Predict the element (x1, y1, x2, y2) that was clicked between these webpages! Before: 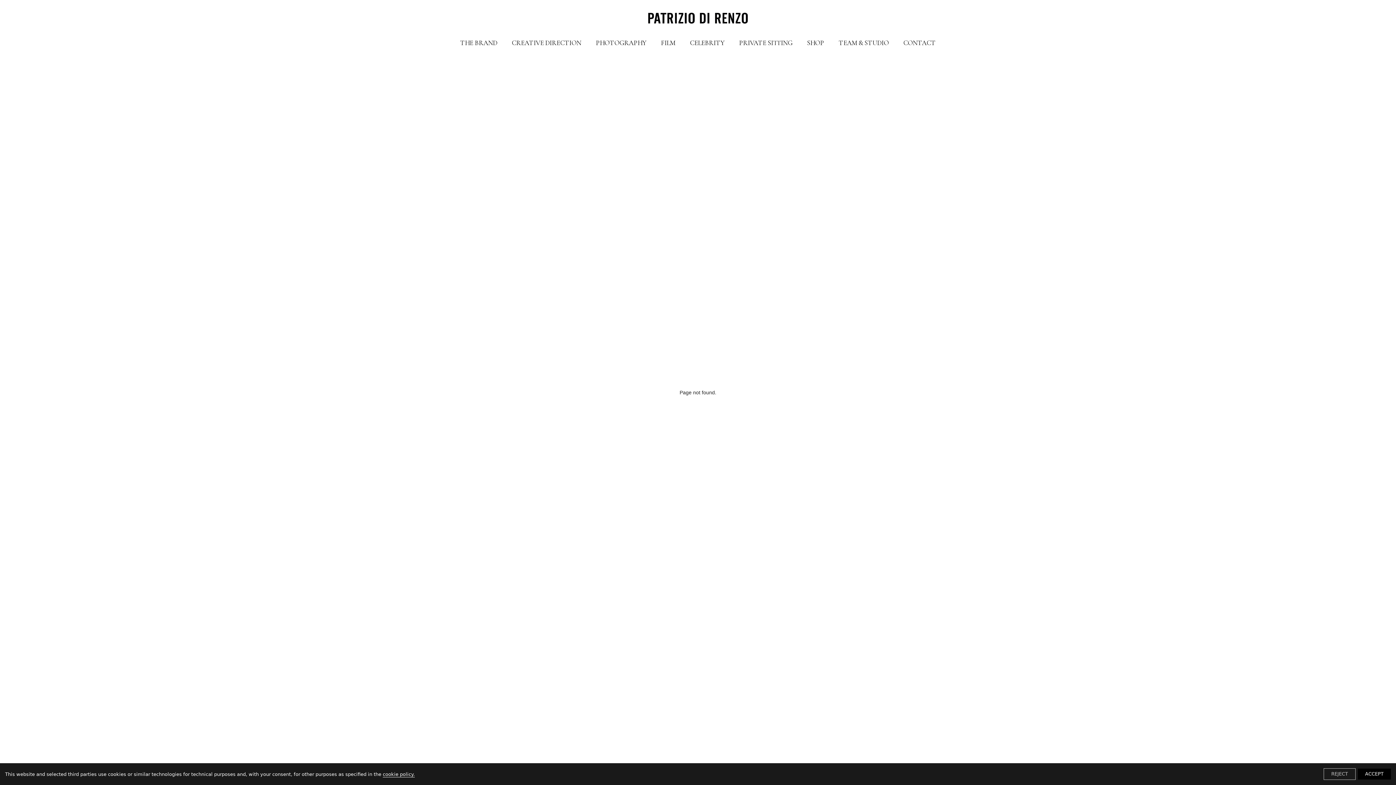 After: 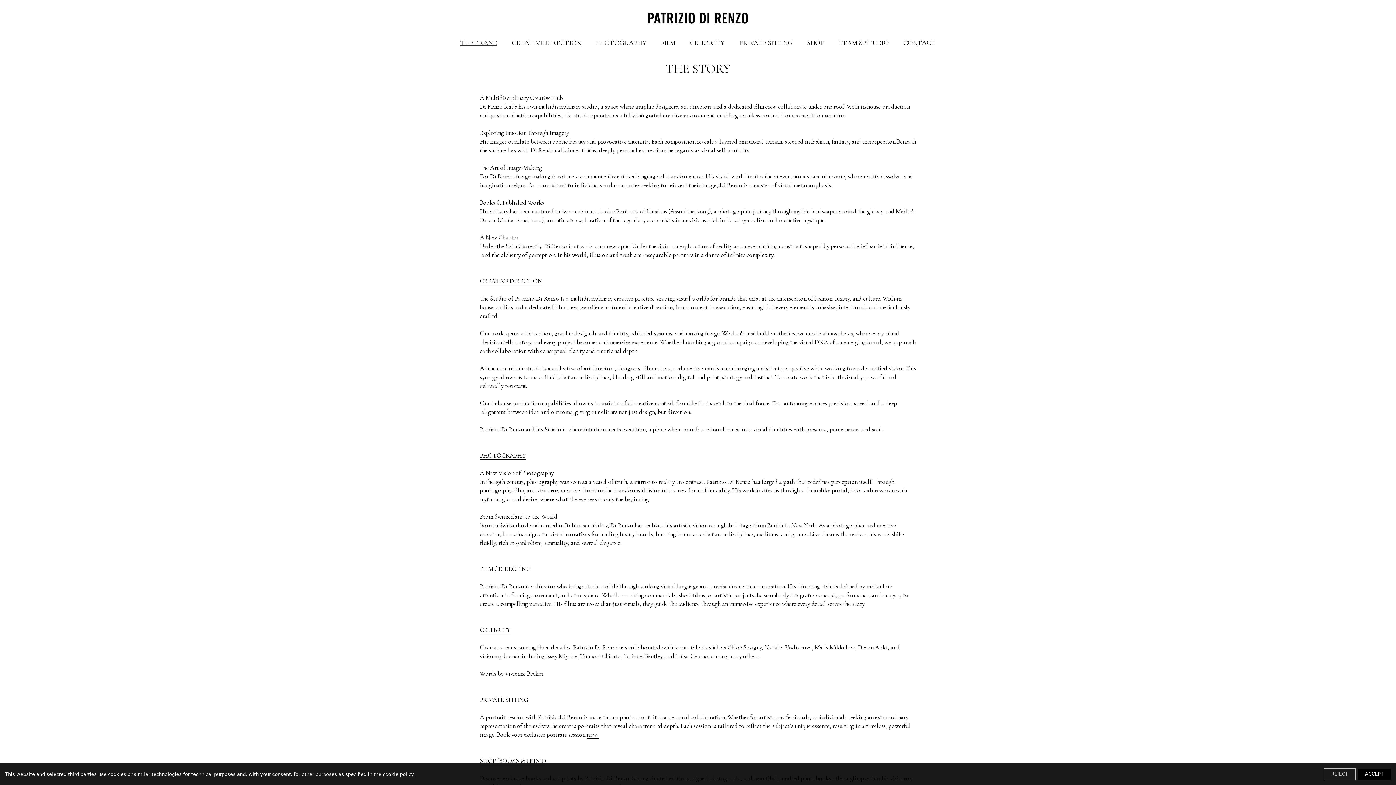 Action: bbox: (460, 38, 497, 47) label: THE BRAND